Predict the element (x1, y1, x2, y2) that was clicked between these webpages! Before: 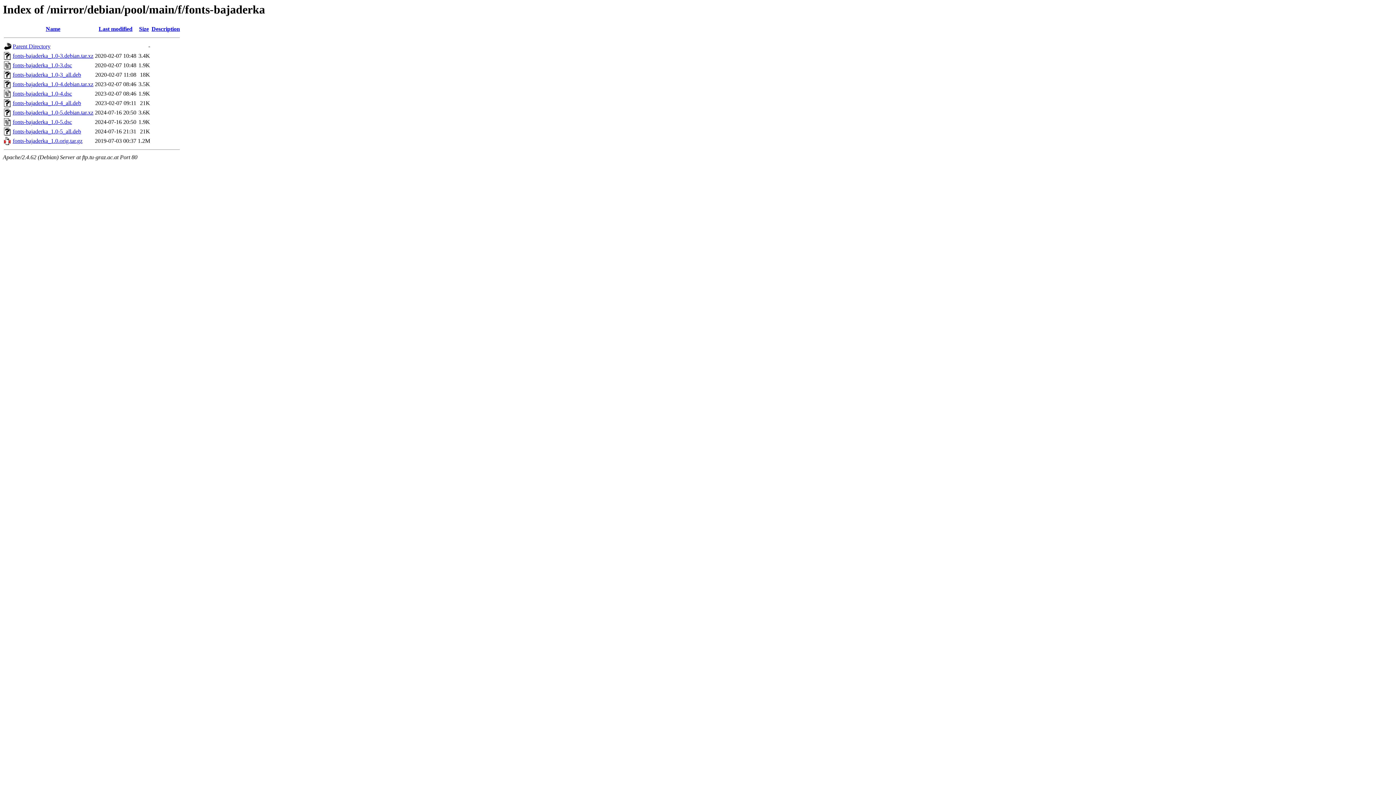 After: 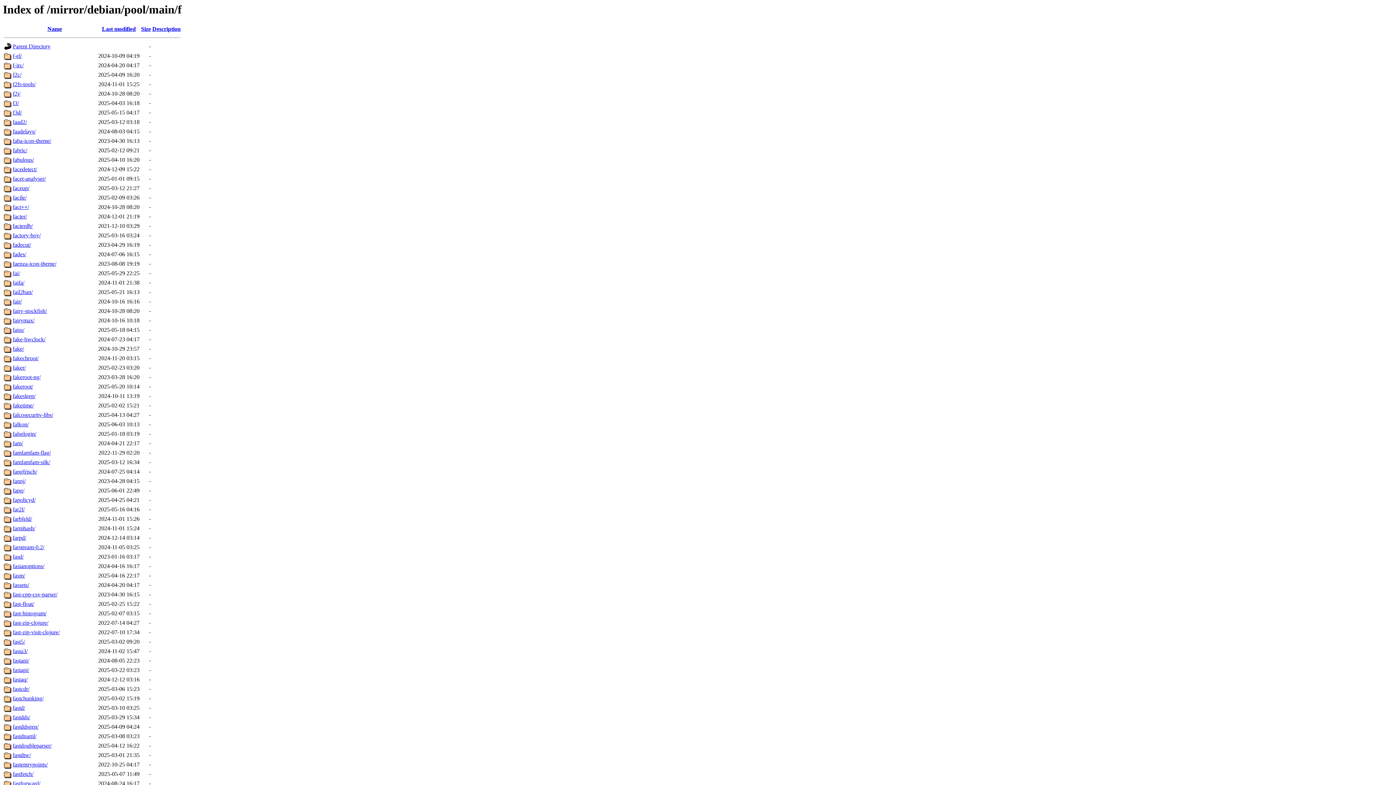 Action: label: Parent Directory bbox: (12, 43, 50, 49)